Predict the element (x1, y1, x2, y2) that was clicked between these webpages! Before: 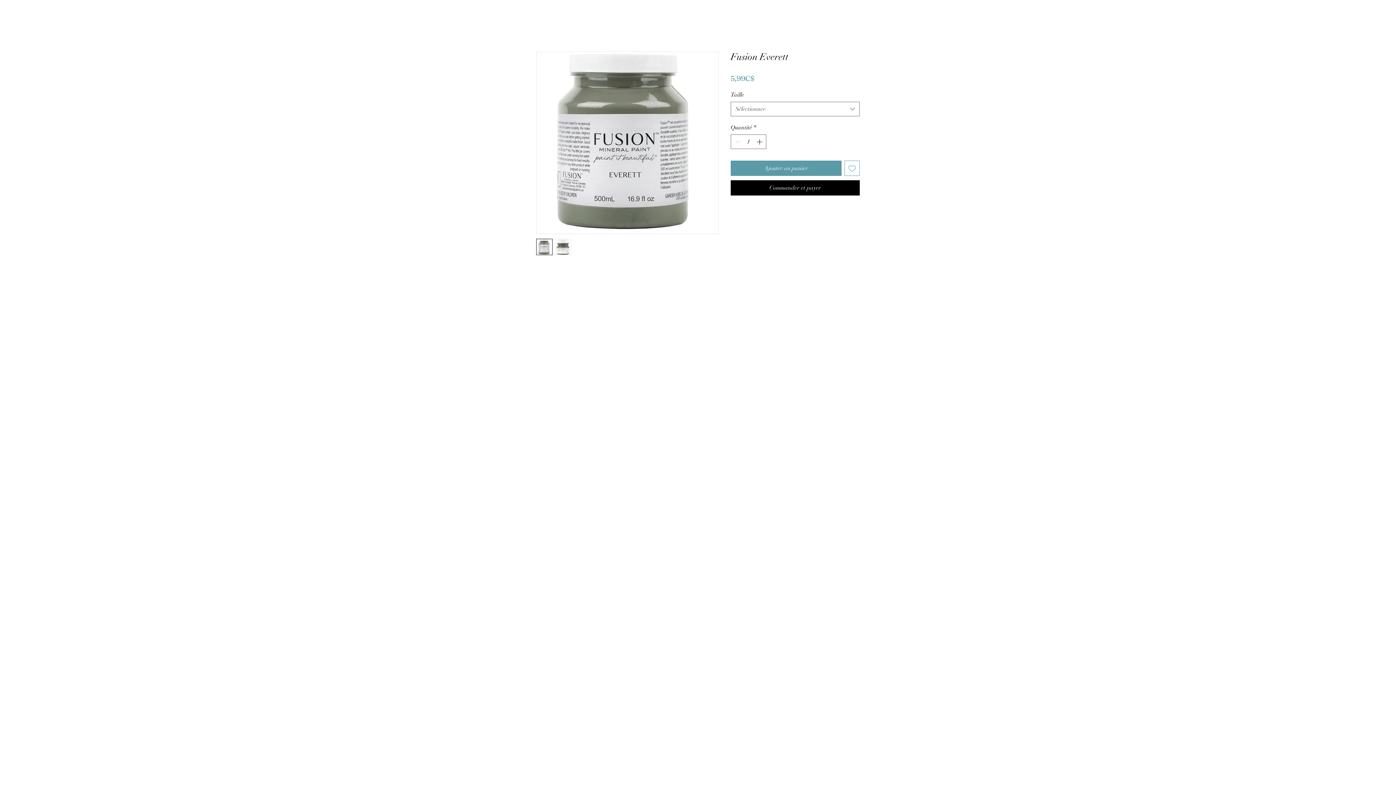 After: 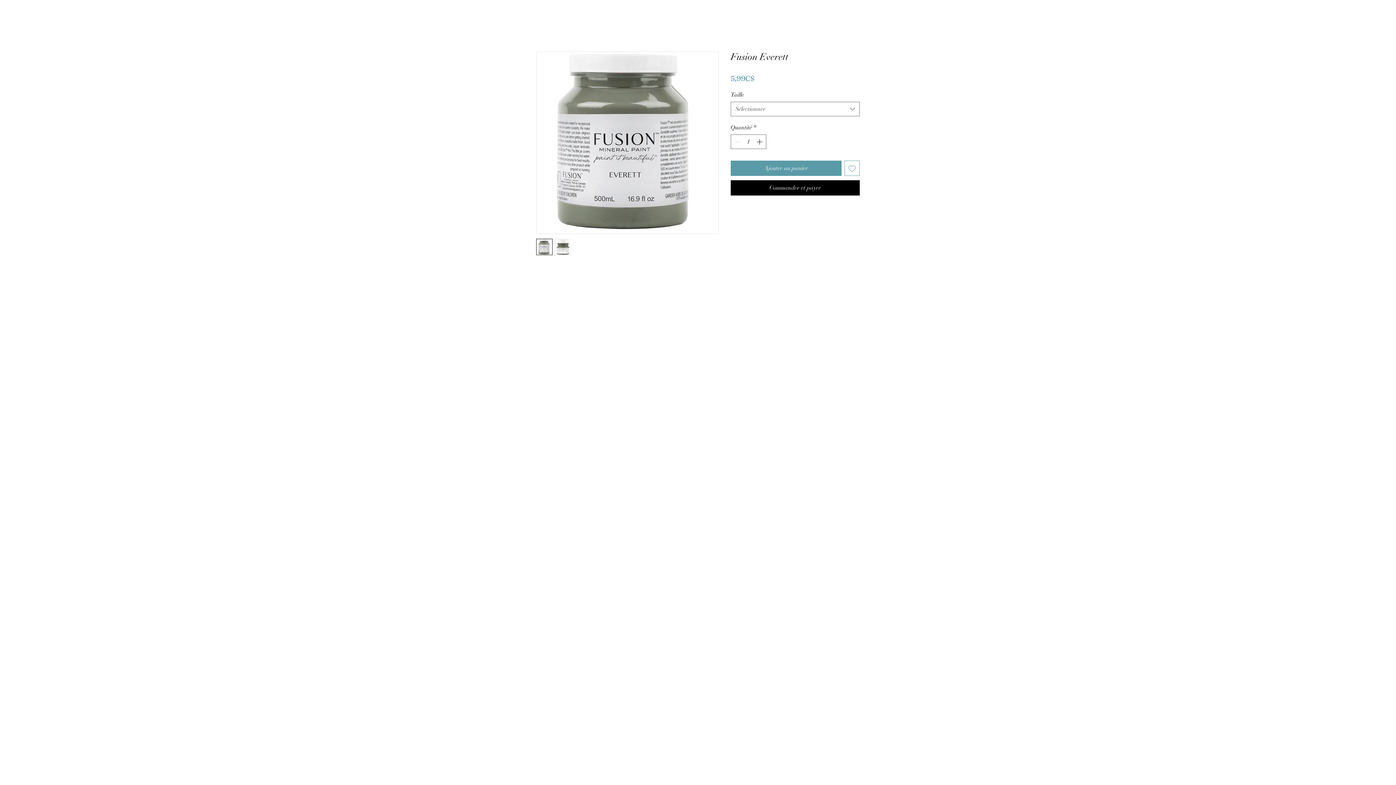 Action: bbox: (536, 238, 552, 255)